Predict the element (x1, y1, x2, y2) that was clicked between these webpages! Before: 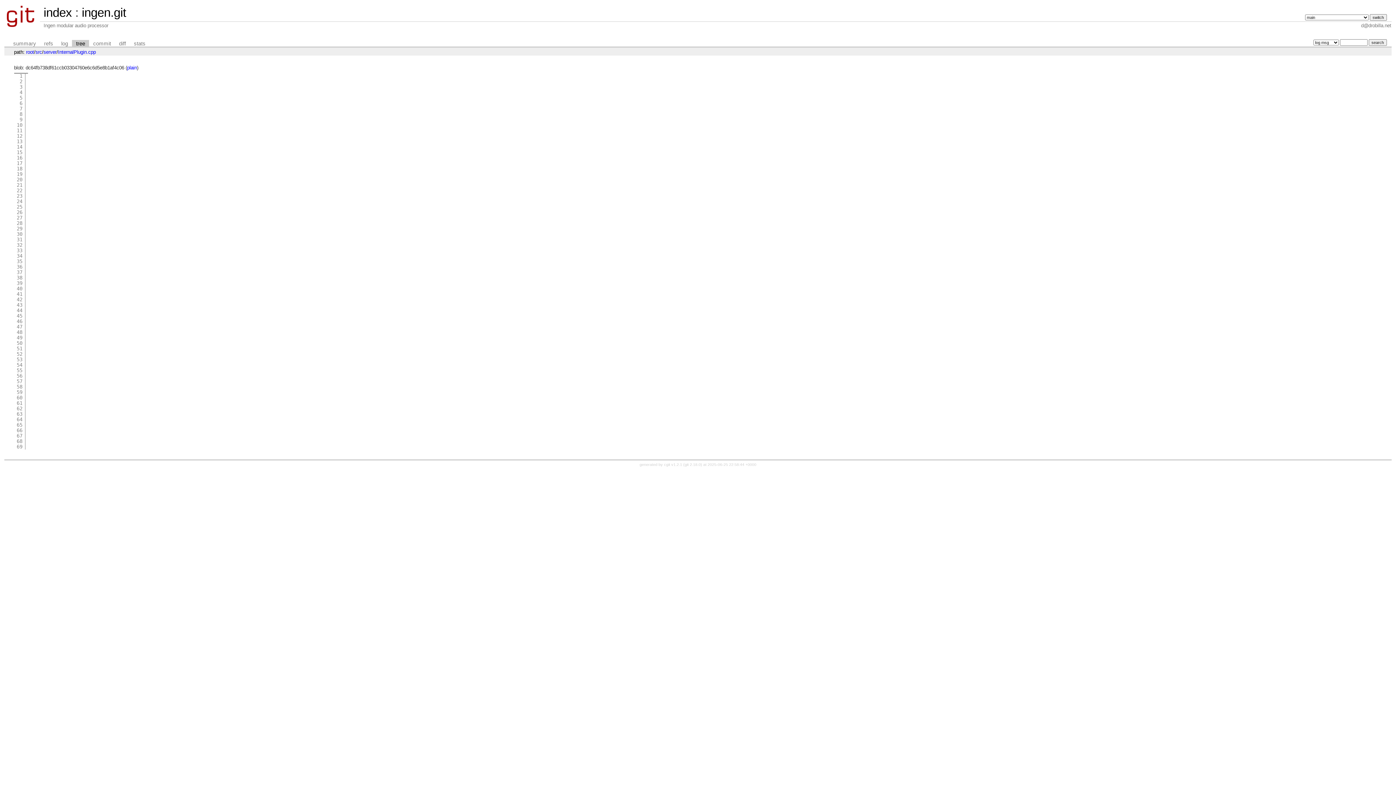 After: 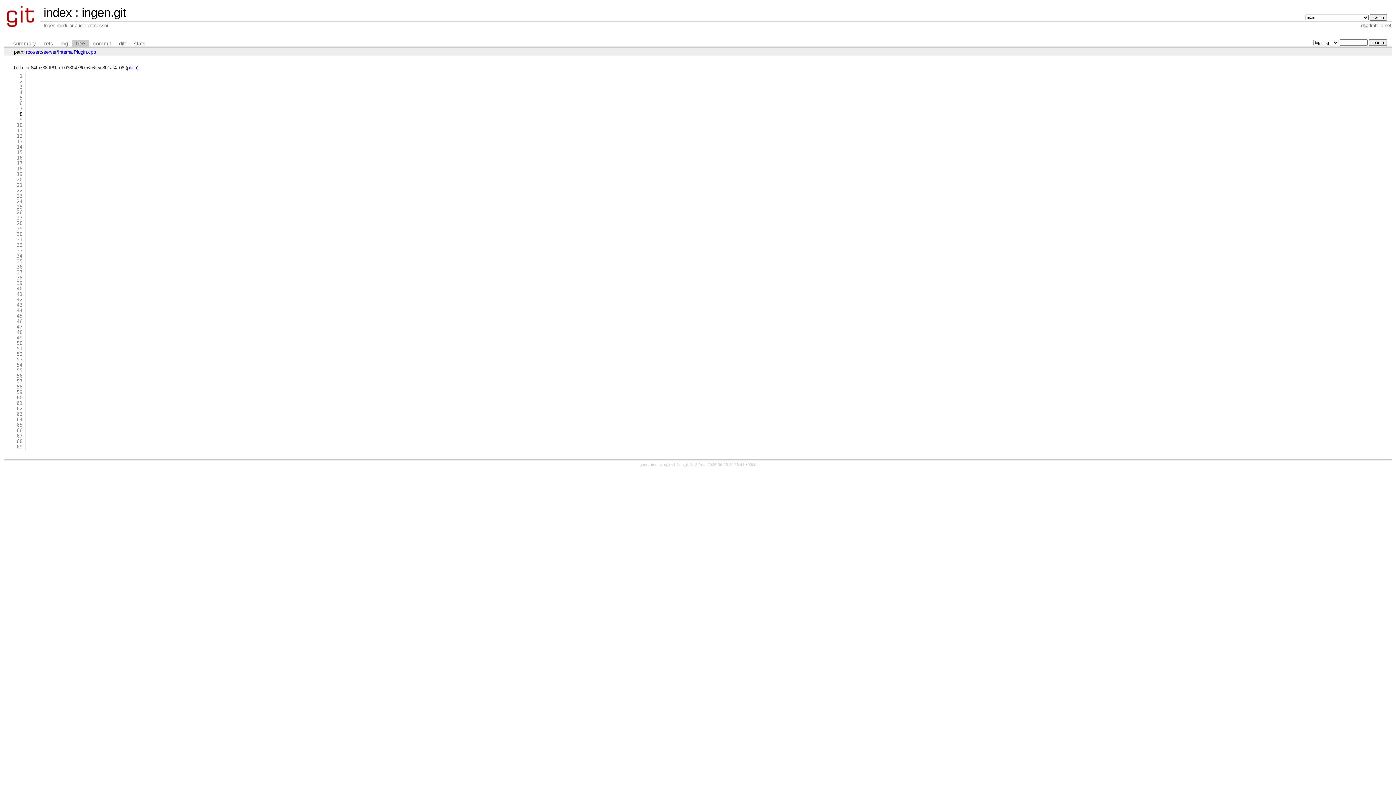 Action: label: 8 bbox: (19, 111, 22, 117)